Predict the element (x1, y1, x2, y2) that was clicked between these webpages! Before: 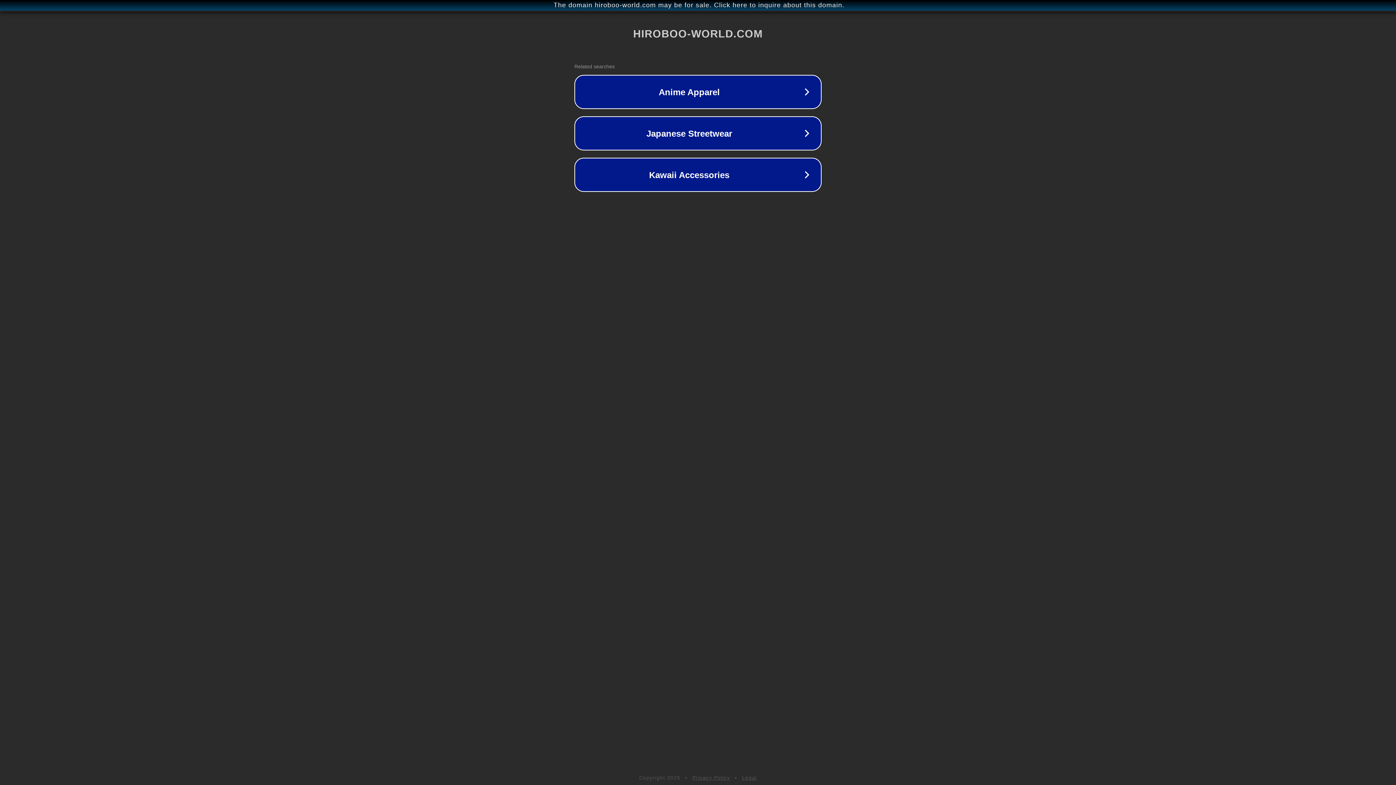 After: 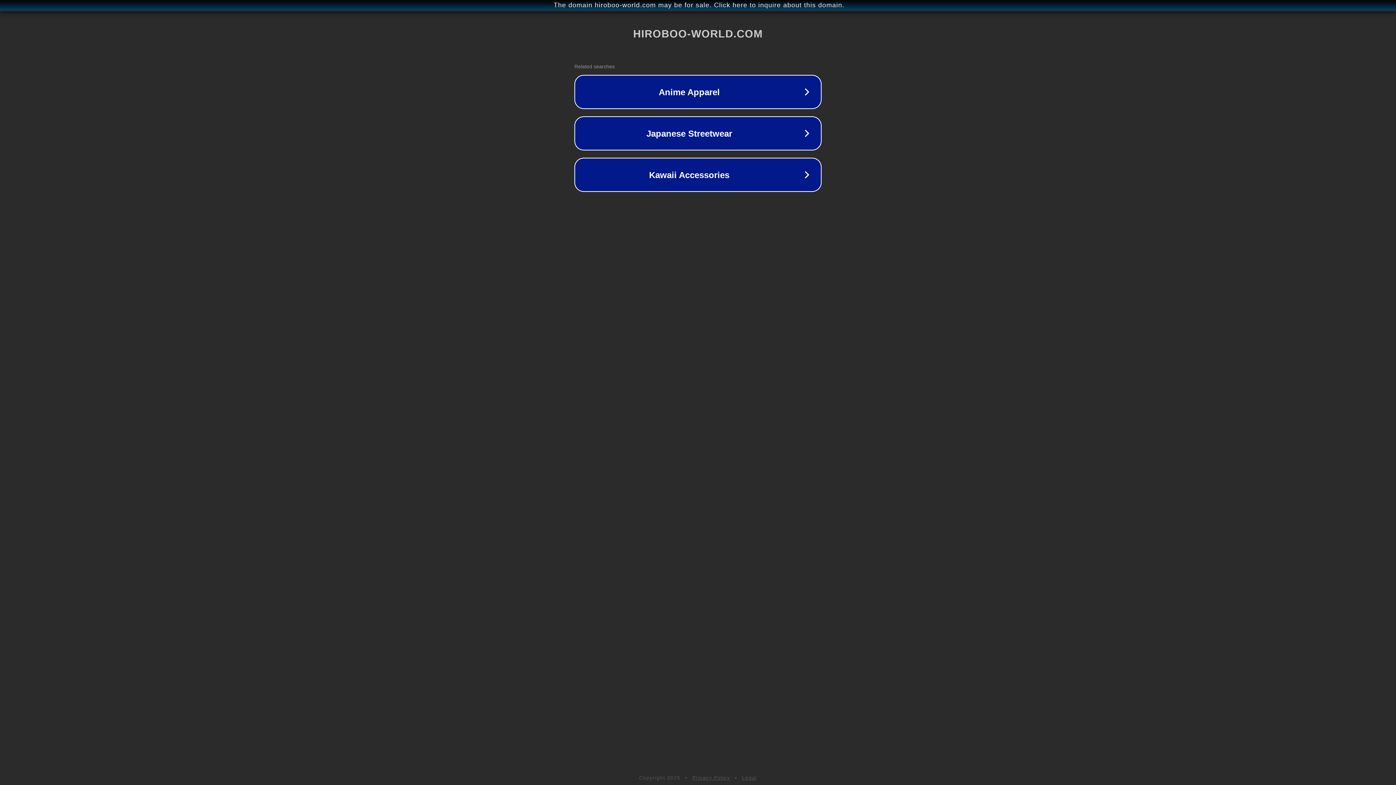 Action: bbox: (742, 775, 757, 781) label: Legal